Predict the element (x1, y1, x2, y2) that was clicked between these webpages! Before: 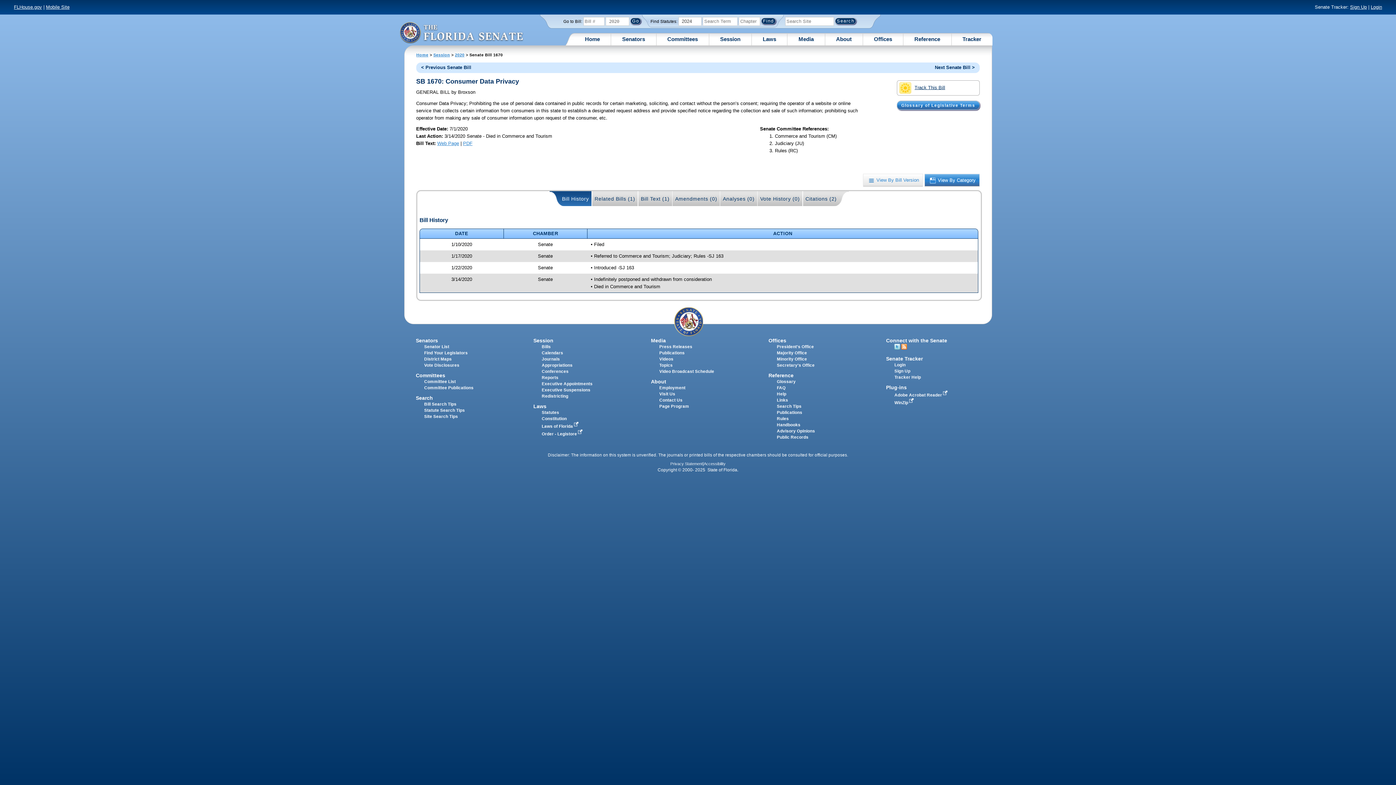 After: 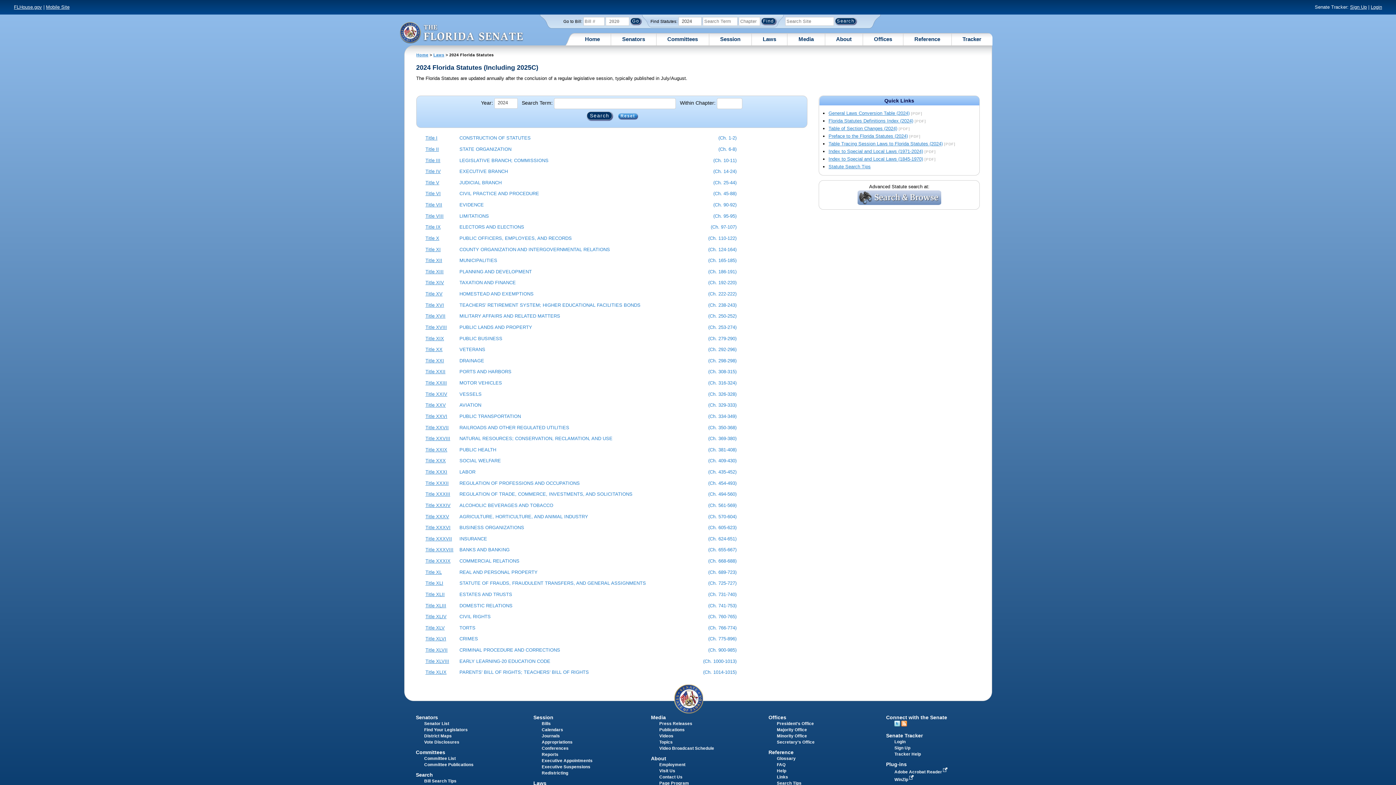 Action: label: Statutes bbox: (541, 410, 559, 414)